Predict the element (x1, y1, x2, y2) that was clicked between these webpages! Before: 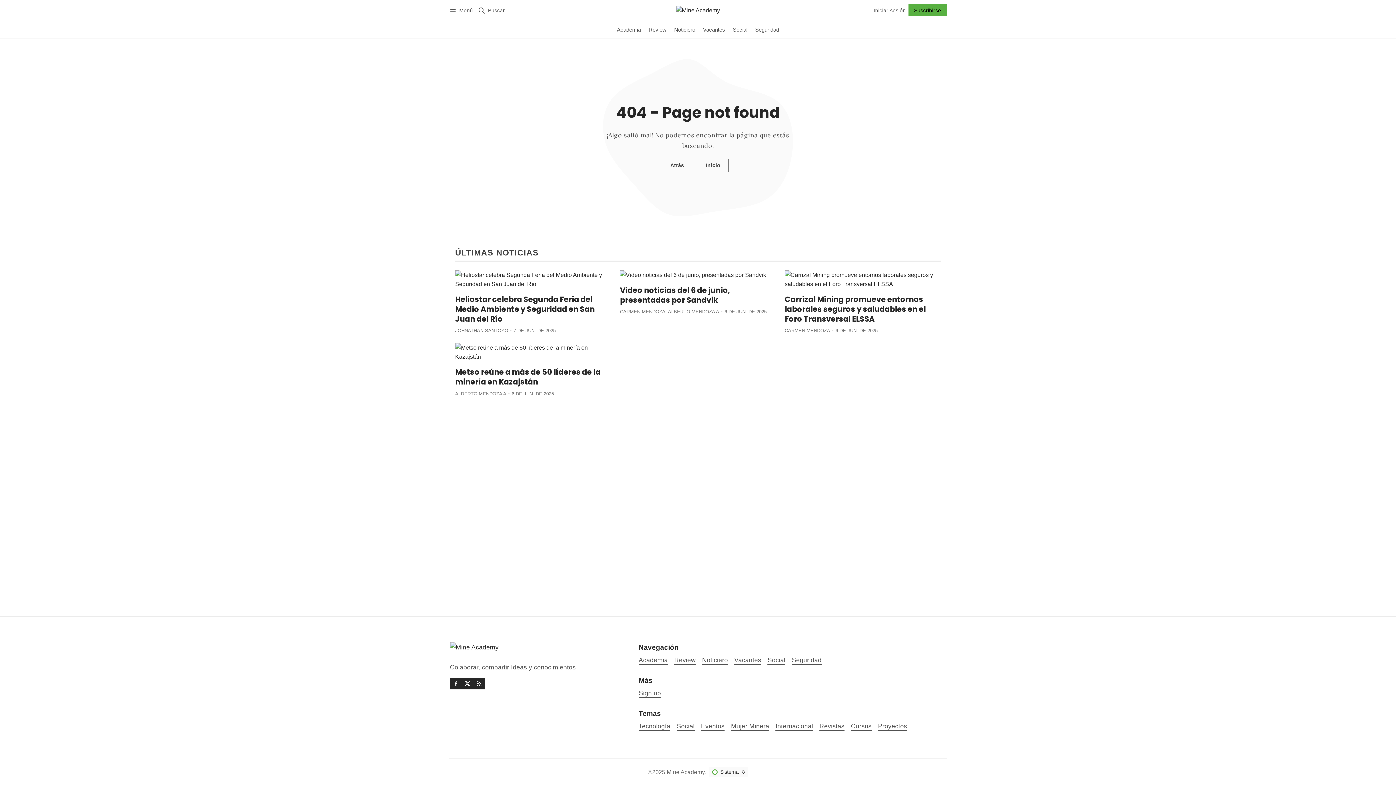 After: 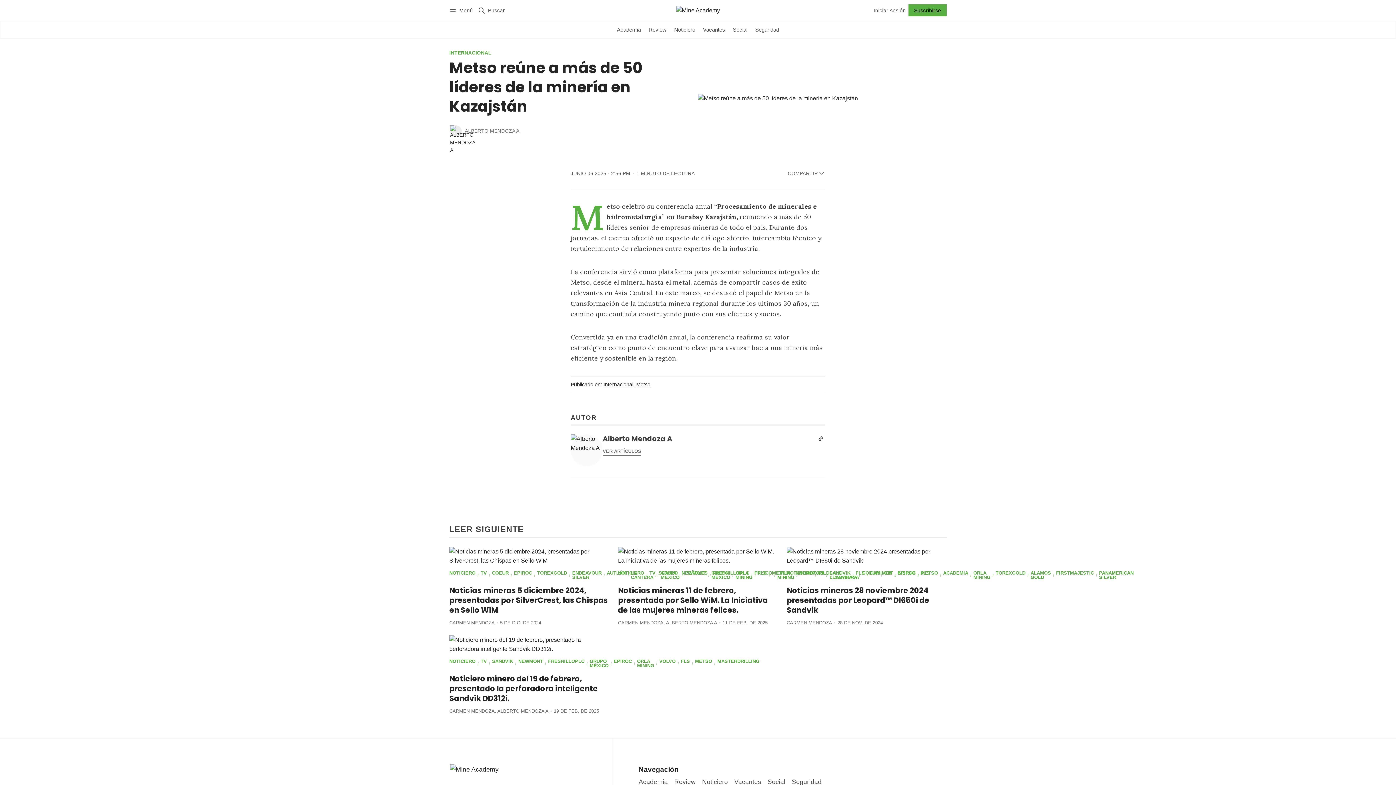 Action: bbox: (455, 366, 600, 387) label: Metso reúne a más de 50 líderes de la minería en Kazajstán